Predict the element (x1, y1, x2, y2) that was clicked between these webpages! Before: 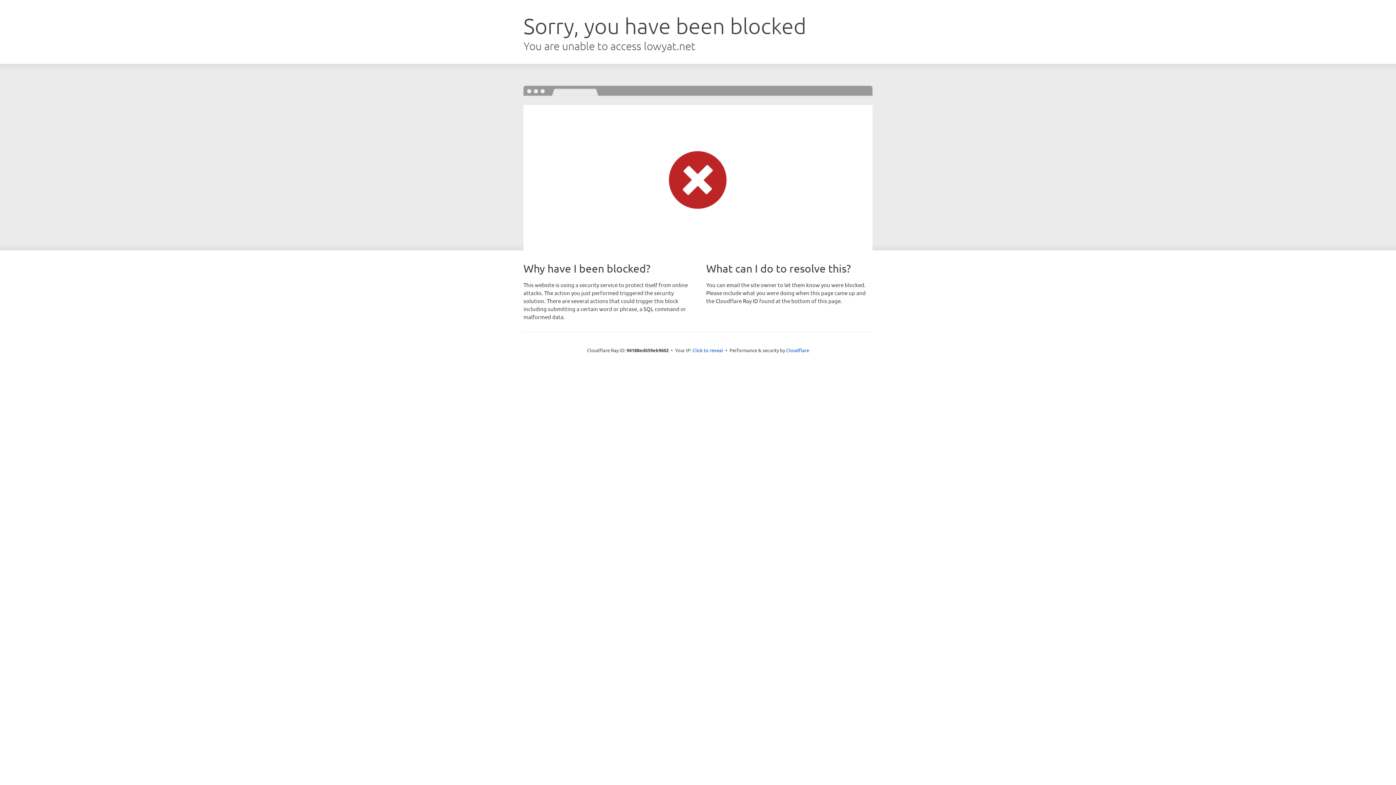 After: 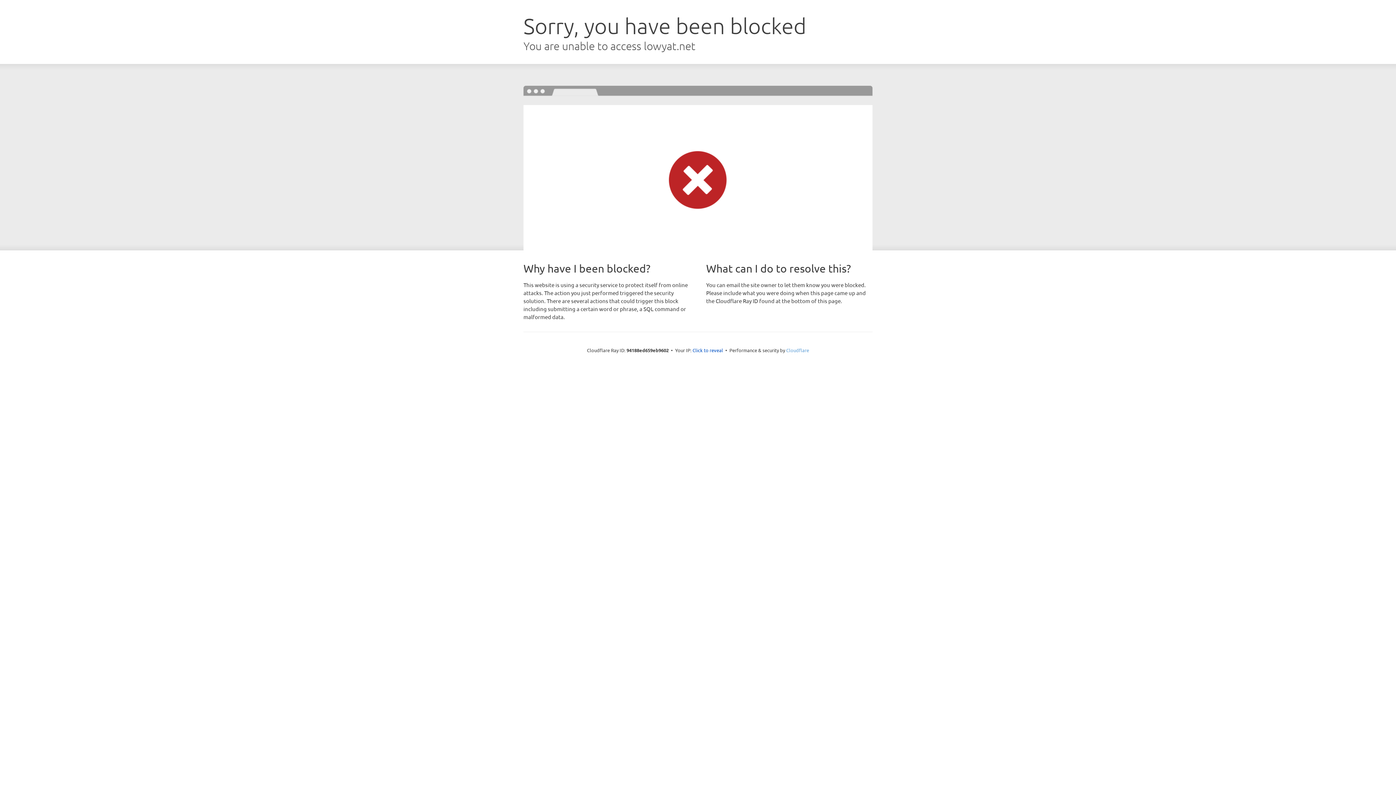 Action: label: Cloudflare bbox: (786, 347, 809, 353)